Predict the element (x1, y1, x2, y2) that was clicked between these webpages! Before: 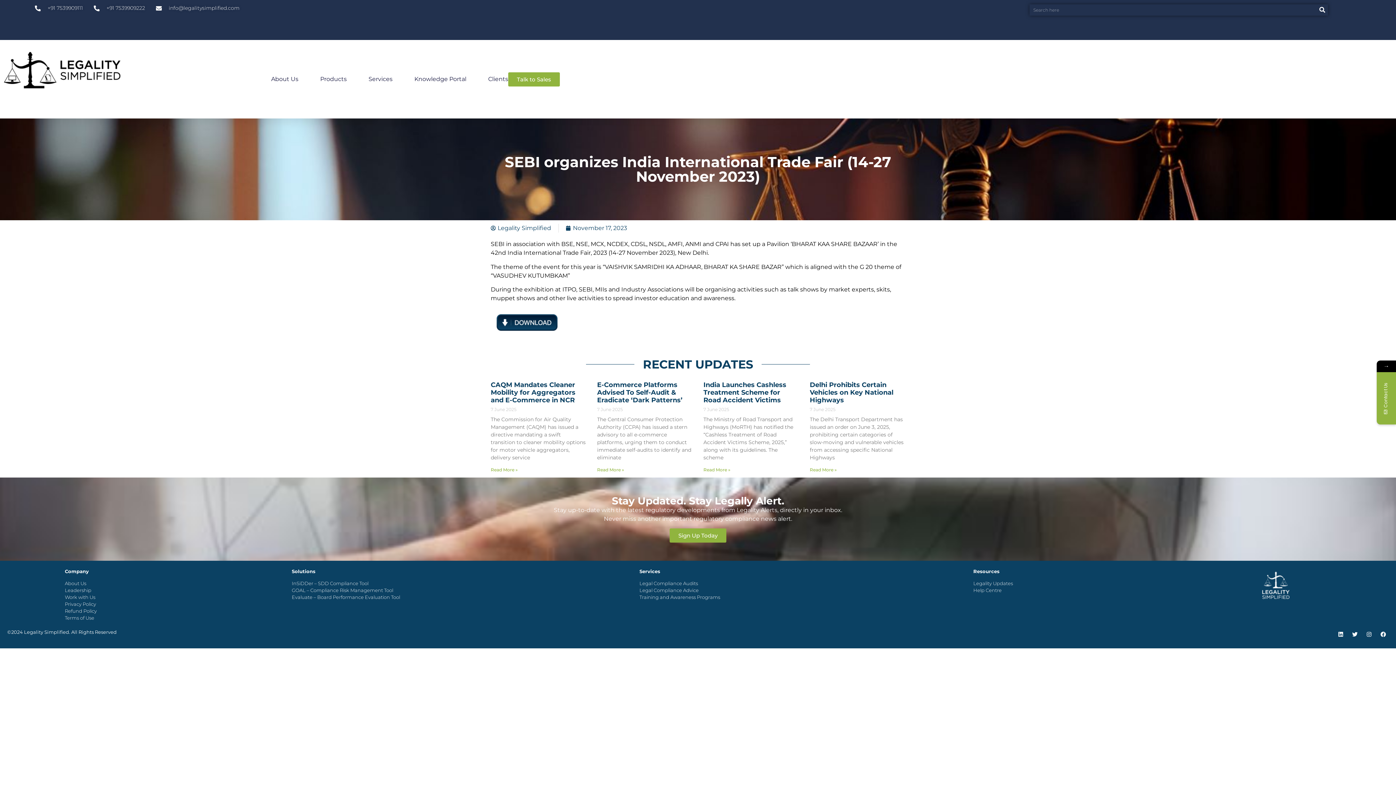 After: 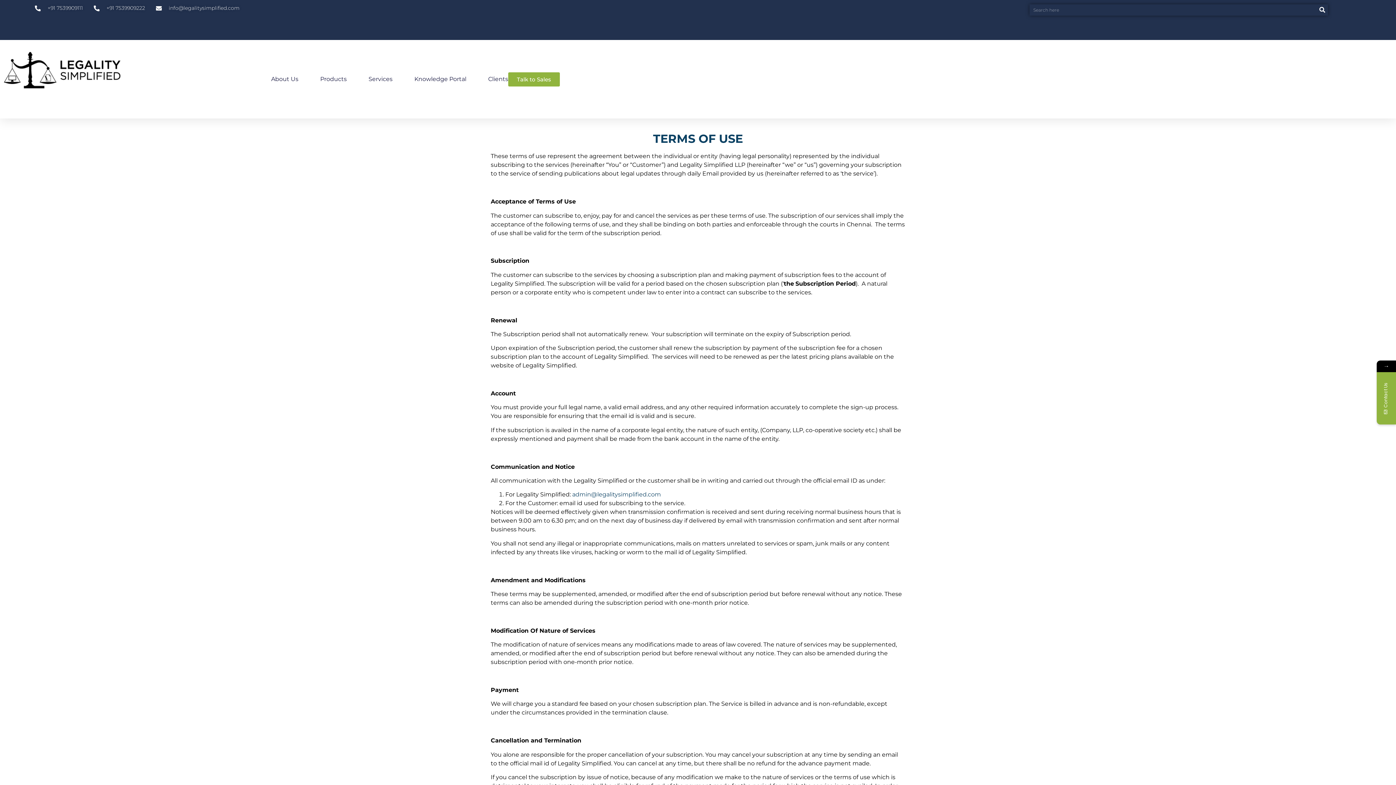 Action: bbox: (64, 615, 227, 621) label: Terms of Use